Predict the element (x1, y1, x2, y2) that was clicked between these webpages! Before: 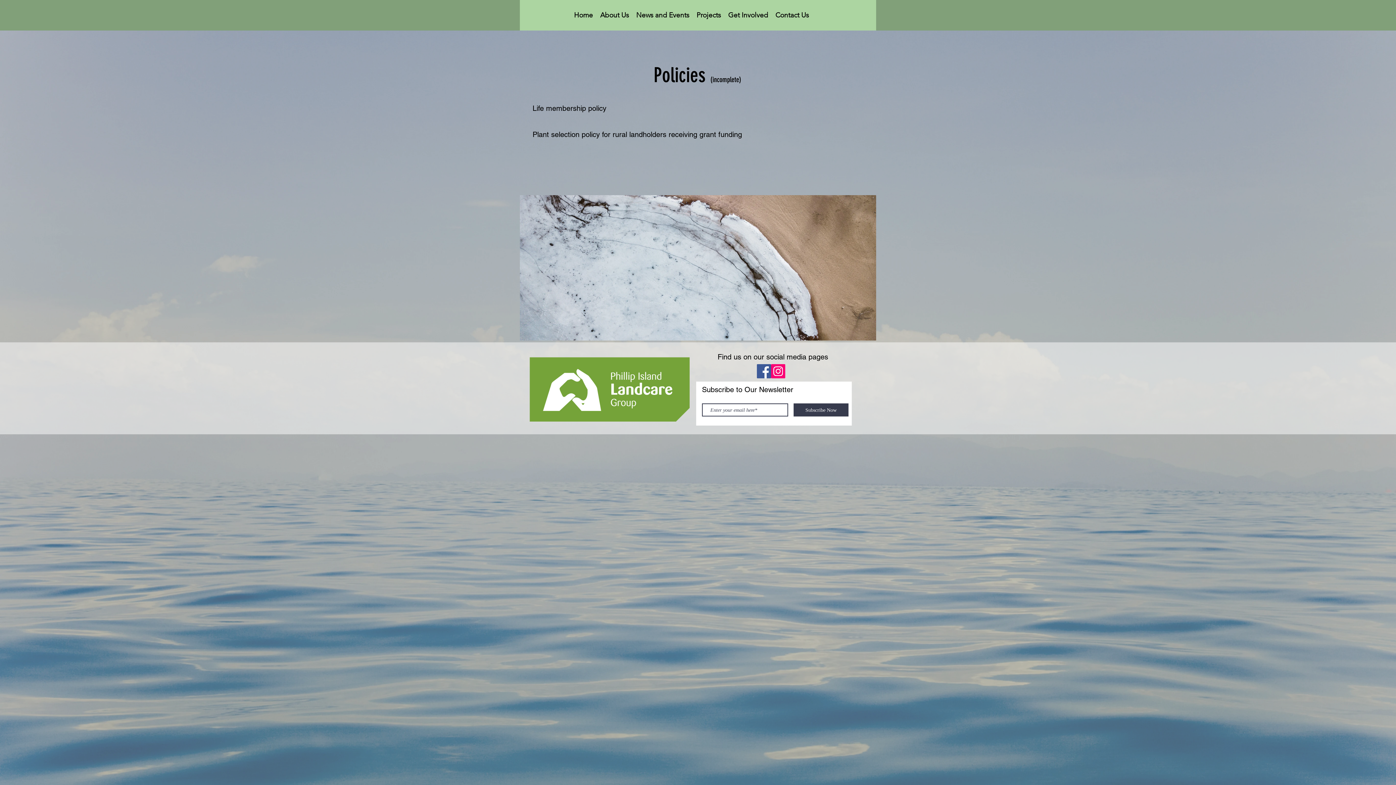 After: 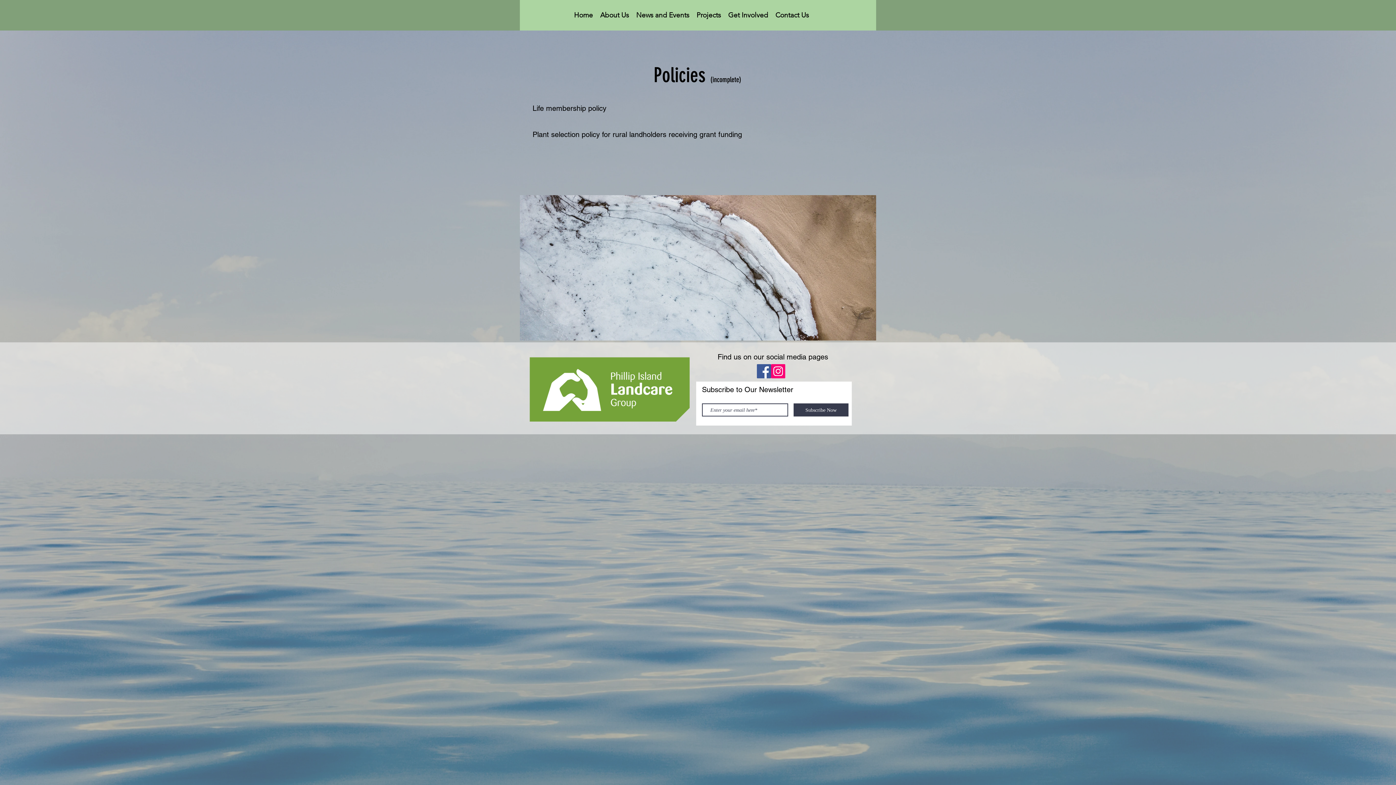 Action: label: Get Involved bbox: (724, 6, 772, 24)